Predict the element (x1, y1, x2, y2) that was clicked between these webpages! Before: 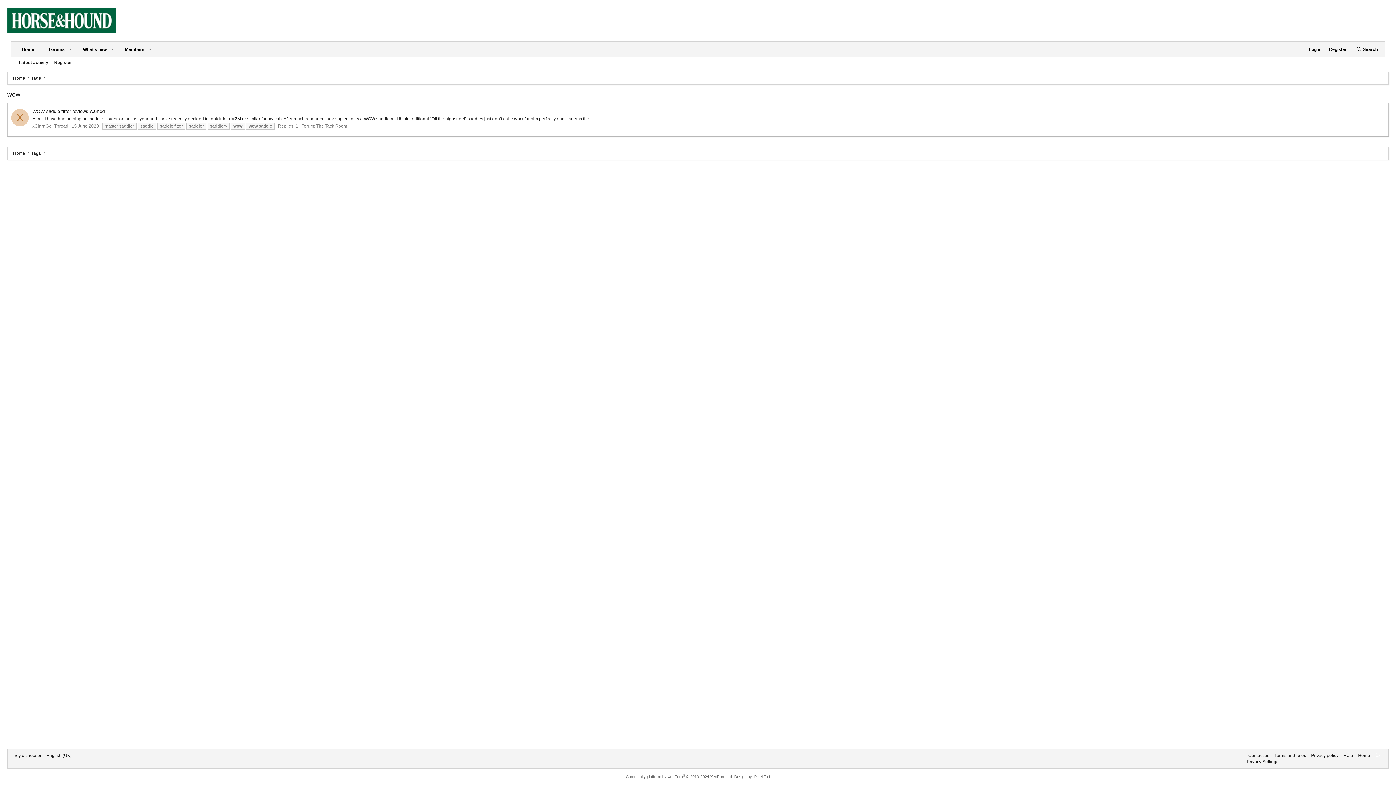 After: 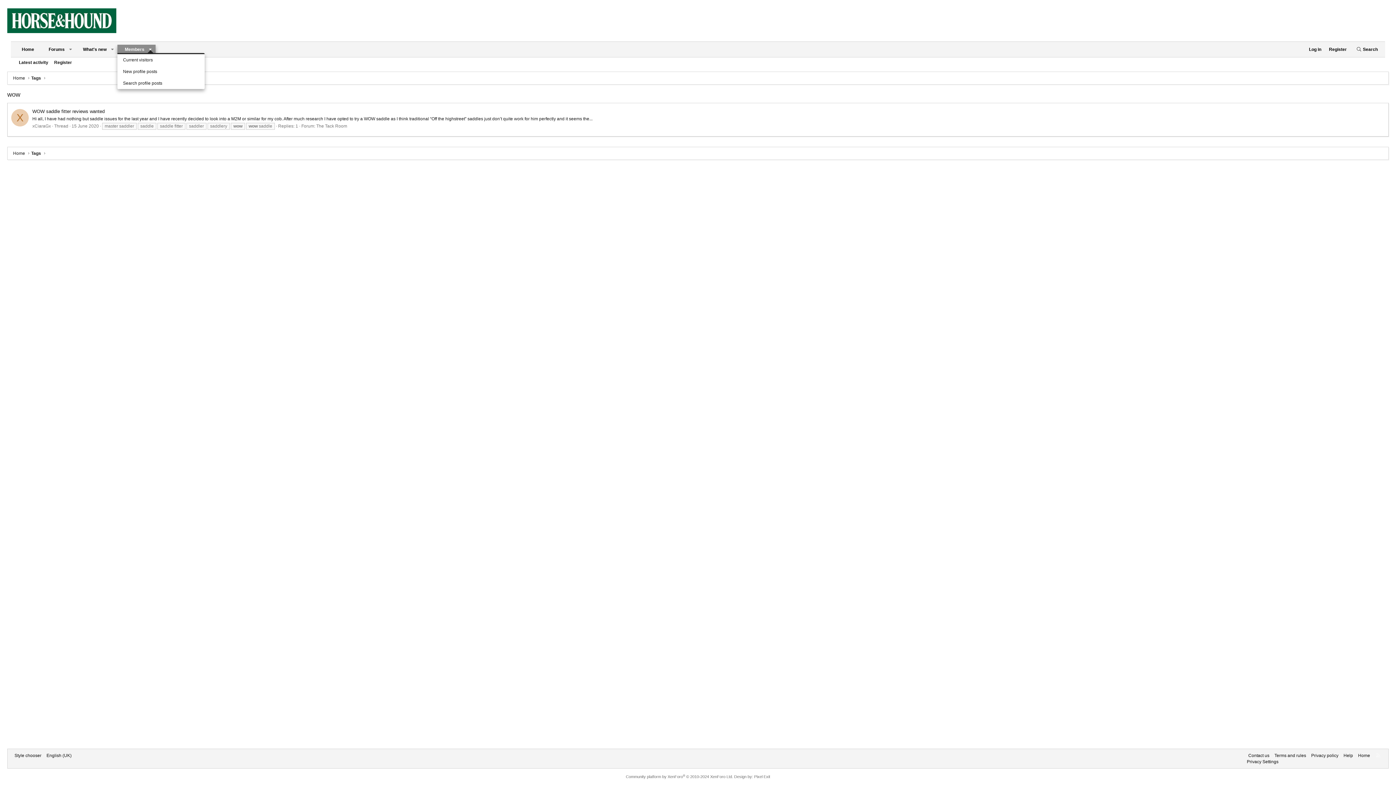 Action: label: Toggle expanded bbox: (145, 44, 155, 54)